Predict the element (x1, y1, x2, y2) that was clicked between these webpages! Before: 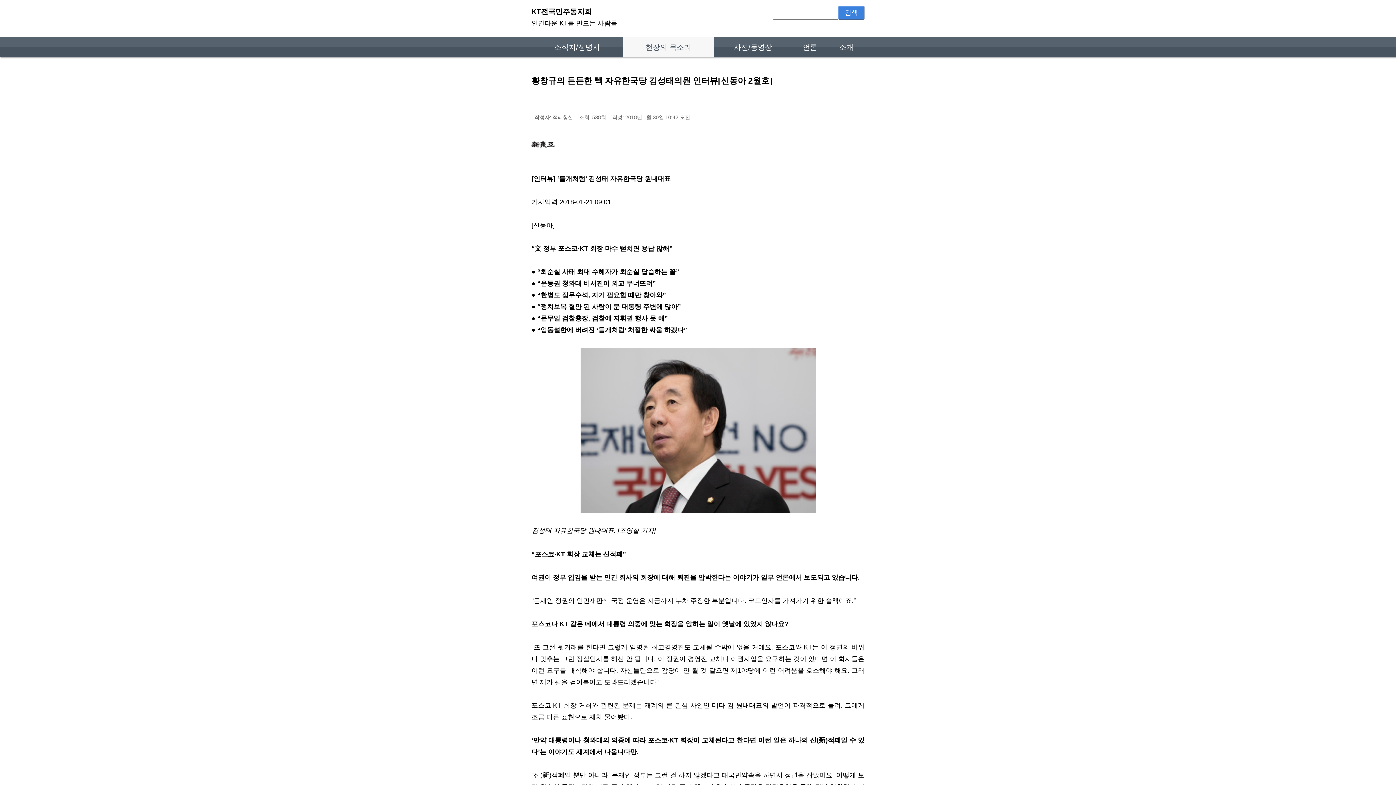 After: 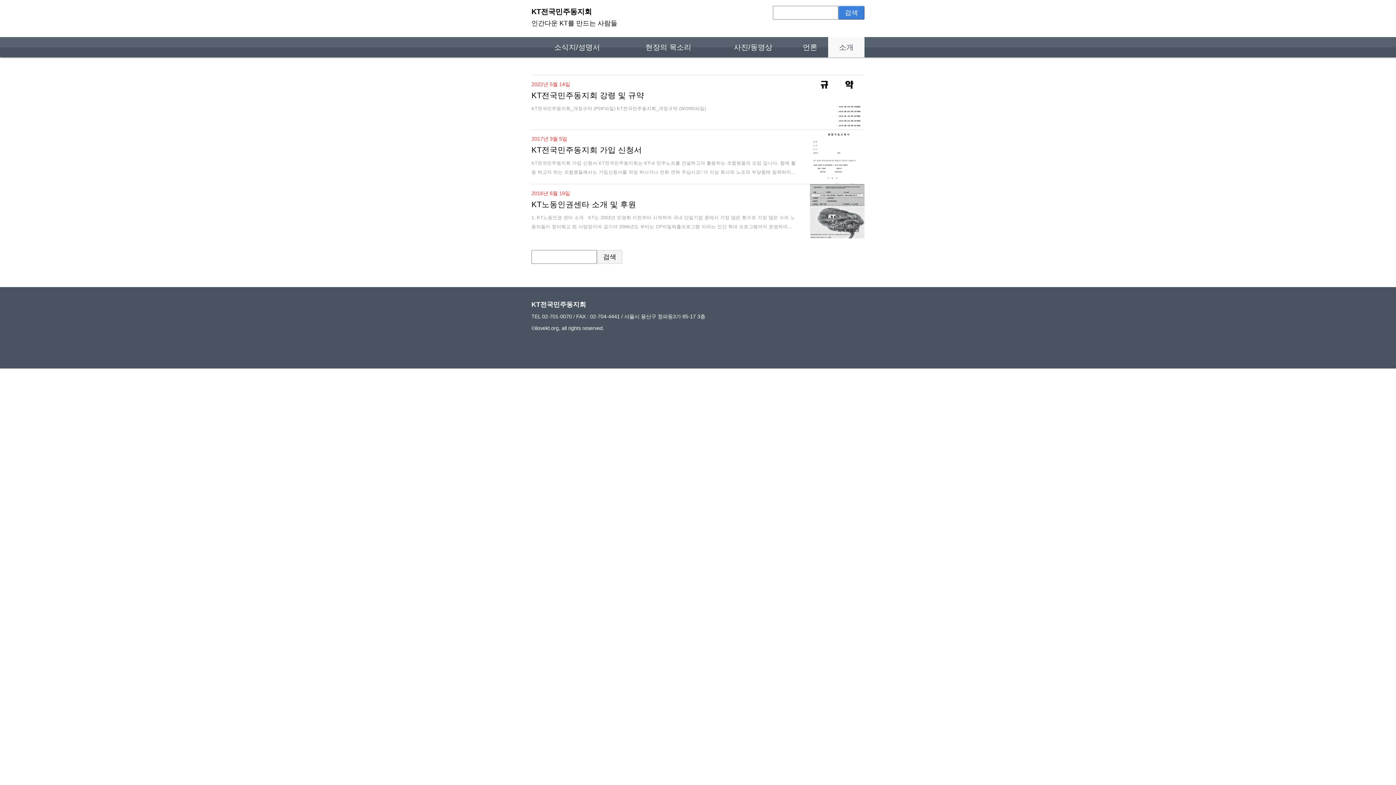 Action: bbox: (828, 37, 864, 57) label: 소개